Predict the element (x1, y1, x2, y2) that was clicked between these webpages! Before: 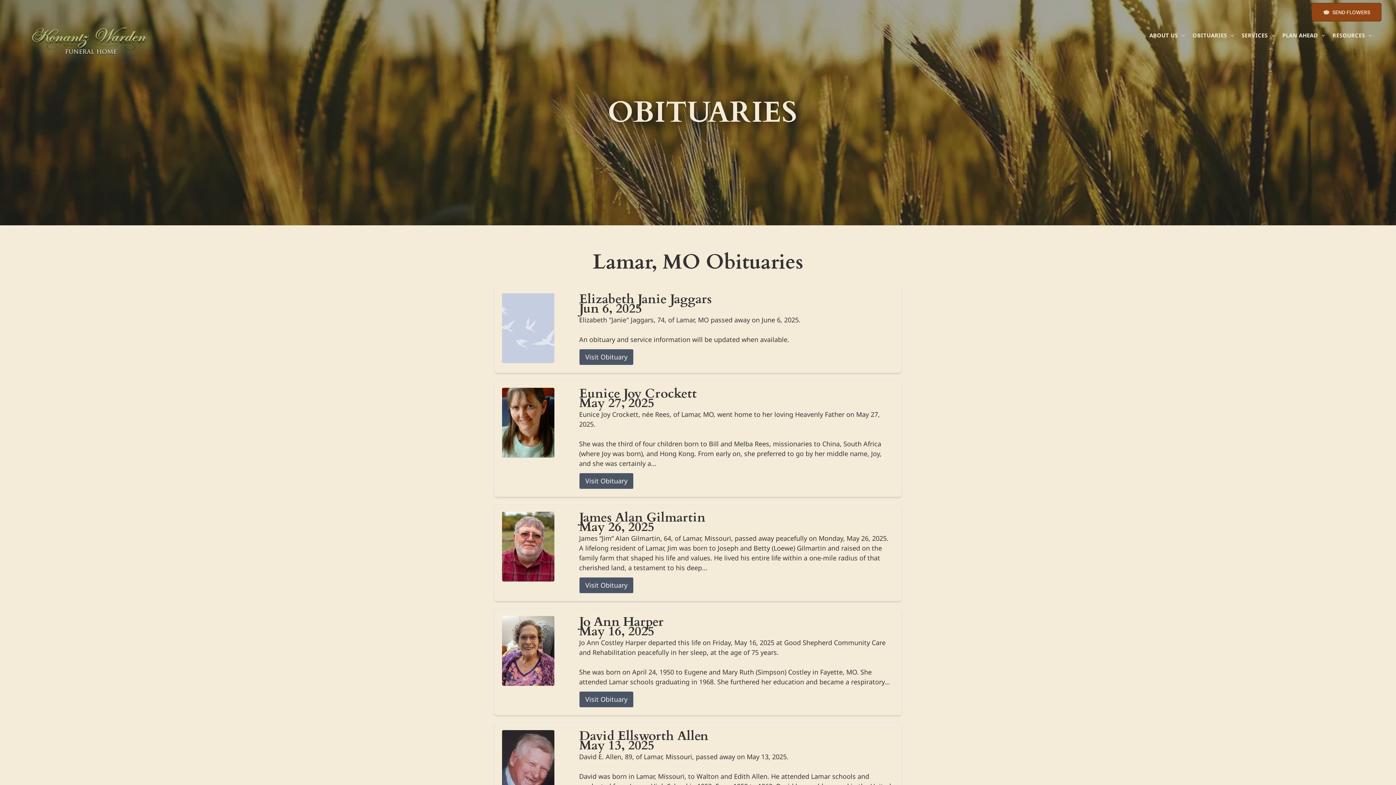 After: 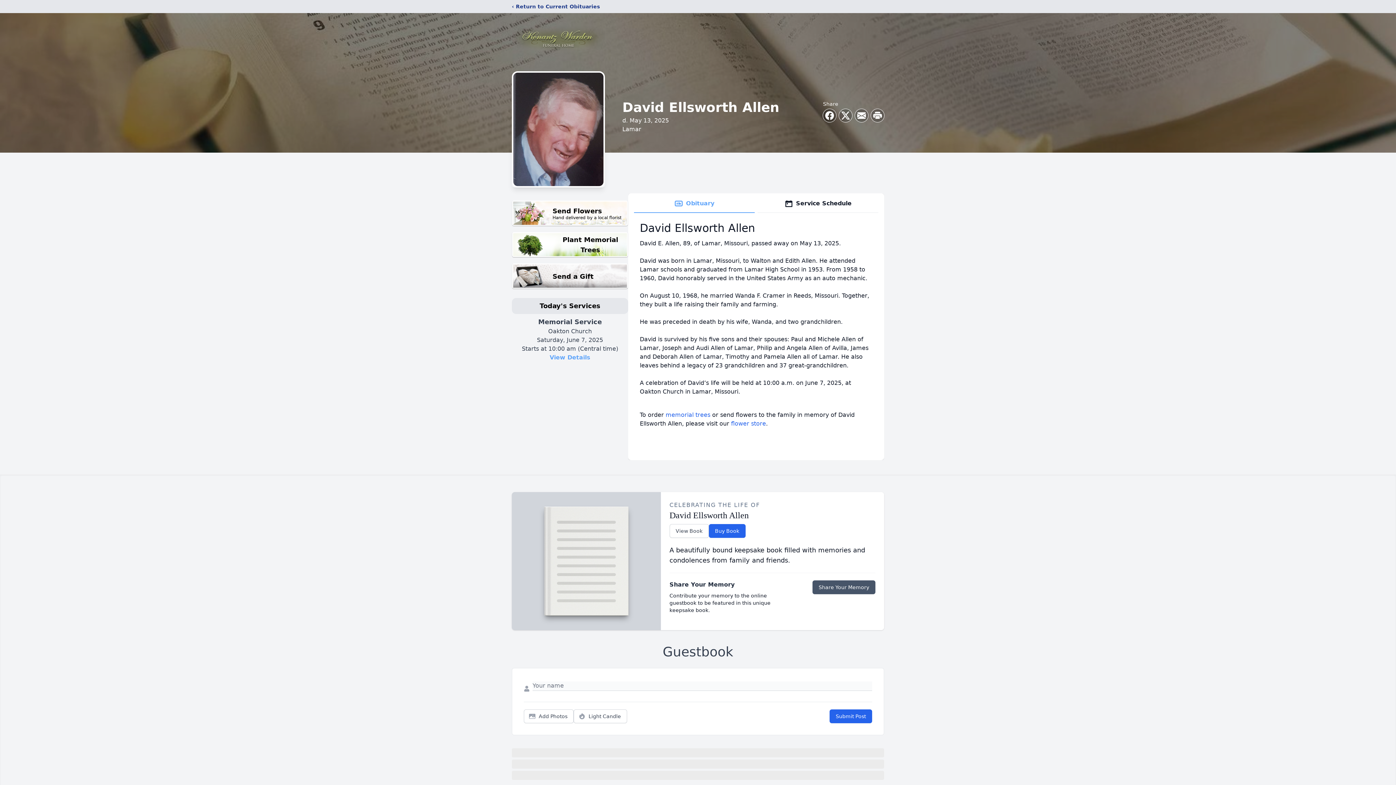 Action: bbox: (579, 730, 894, 742) label: David Ellsworth Allen